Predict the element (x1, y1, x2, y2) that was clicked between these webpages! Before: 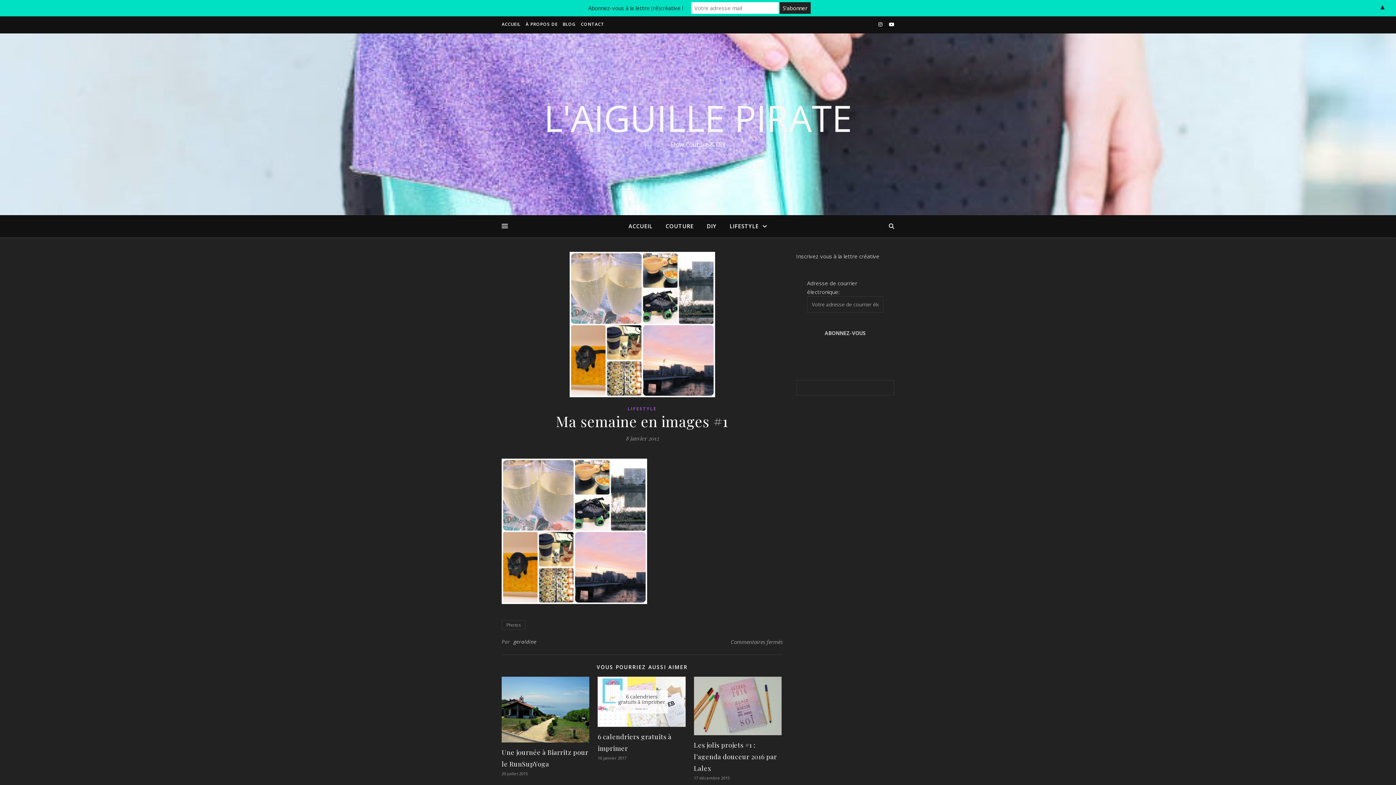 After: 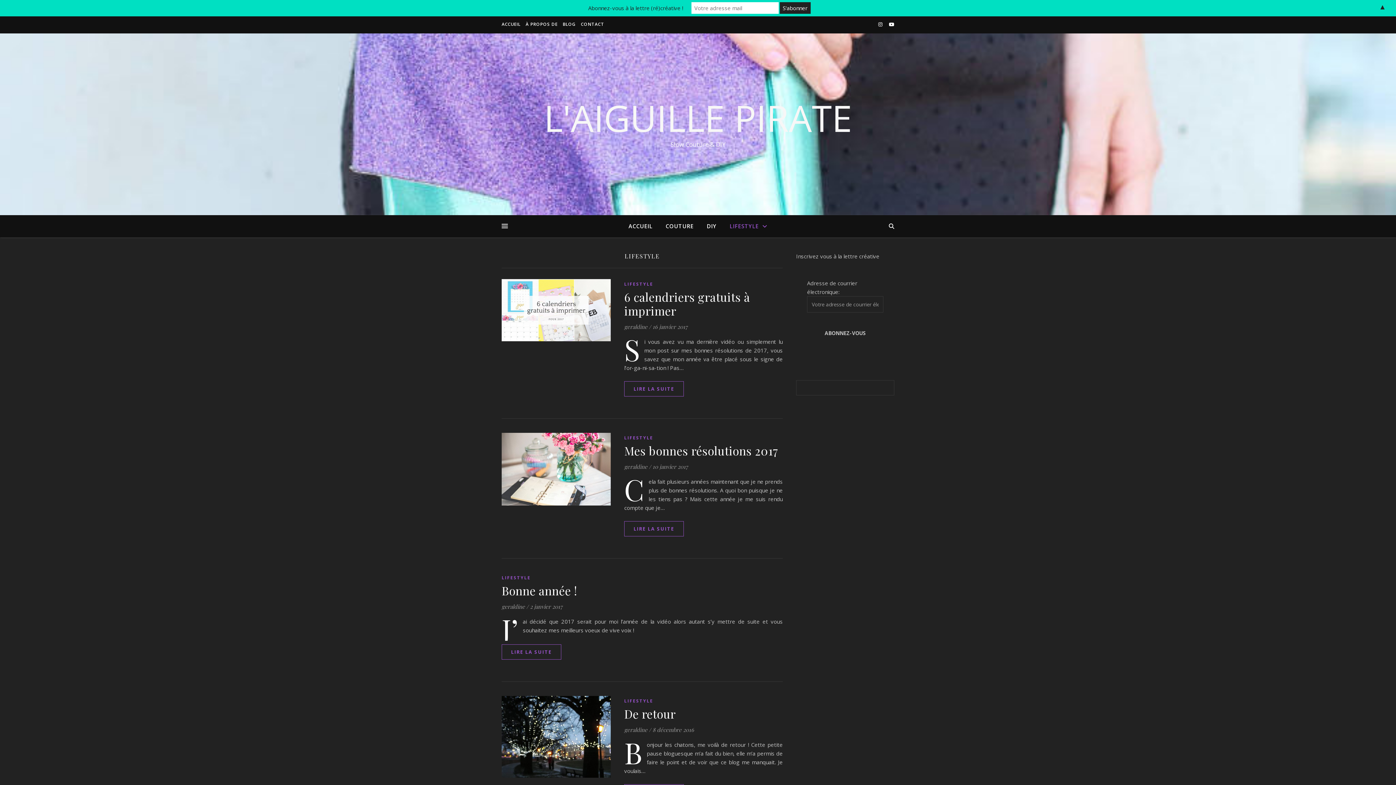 Action: label: LIFESTYLE bbox: (627, 404, 656, 413)